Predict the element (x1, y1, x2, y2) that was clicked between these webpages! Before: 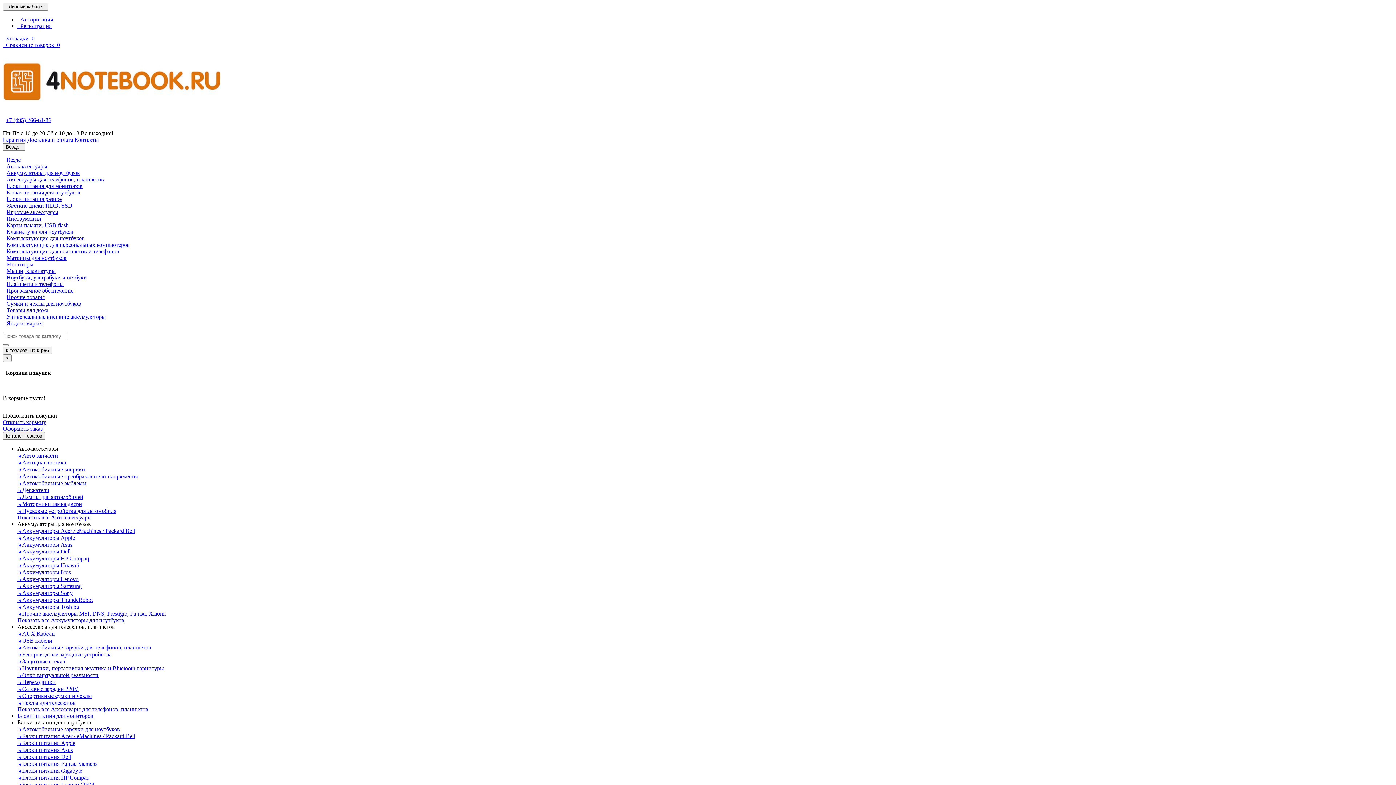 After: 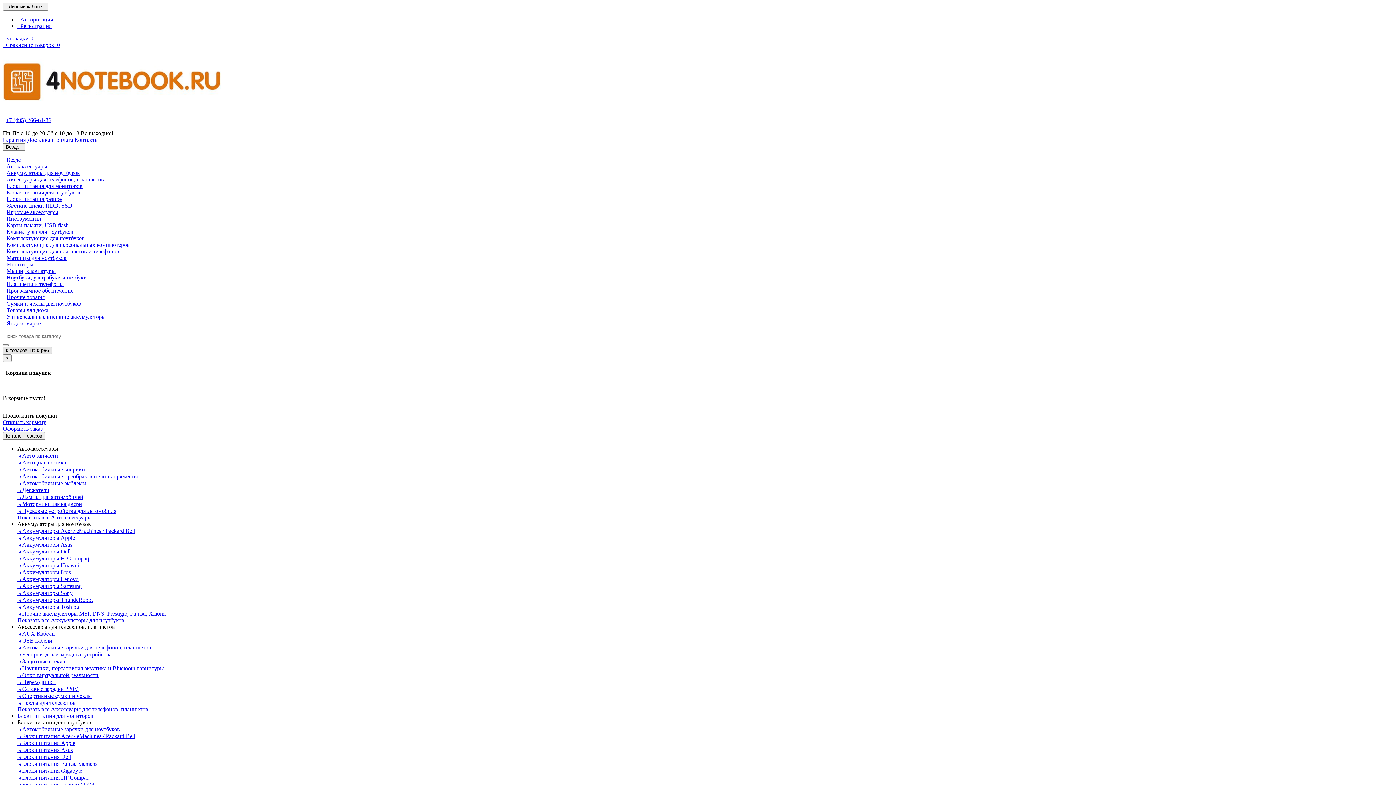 Action: label: 0 товаров, на 0 руб bbox: (2, 346, 52, 354)